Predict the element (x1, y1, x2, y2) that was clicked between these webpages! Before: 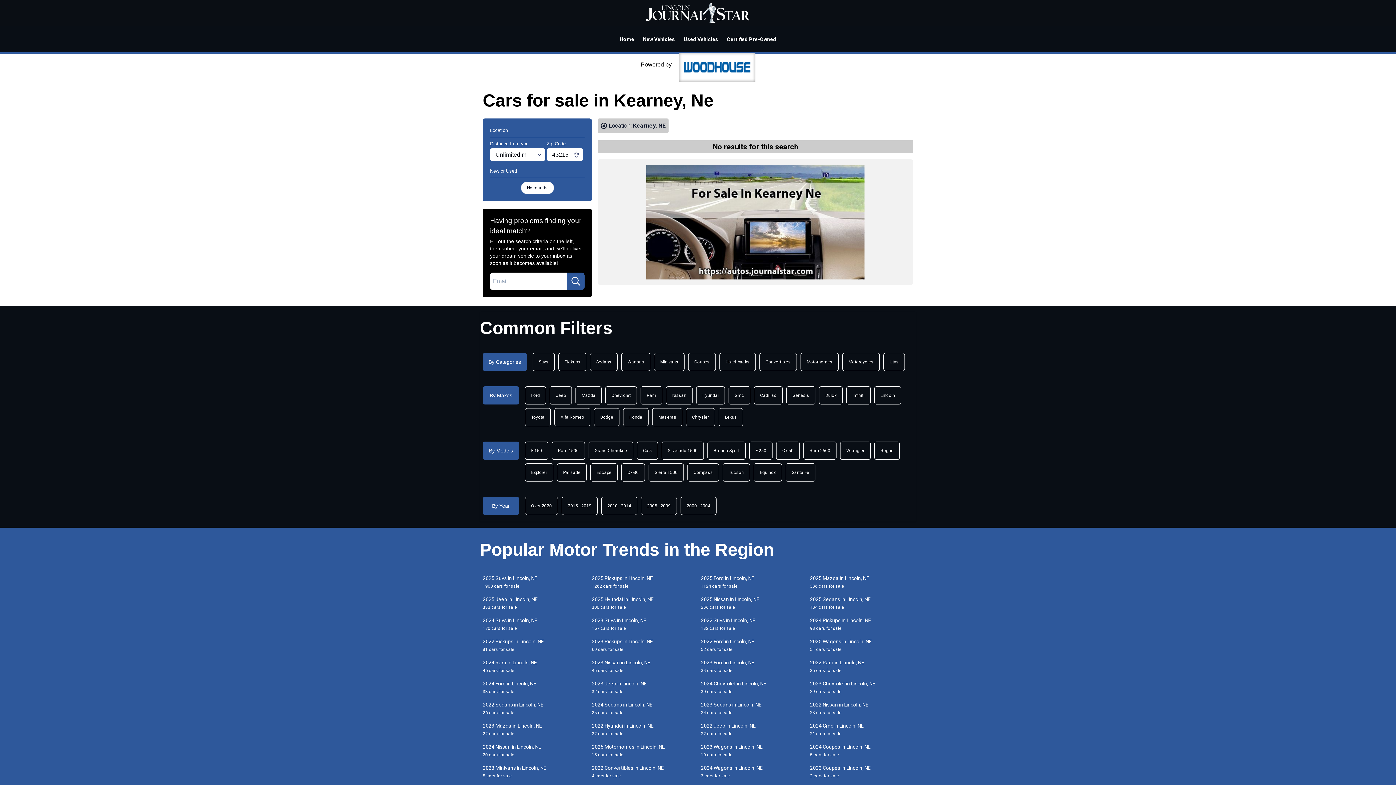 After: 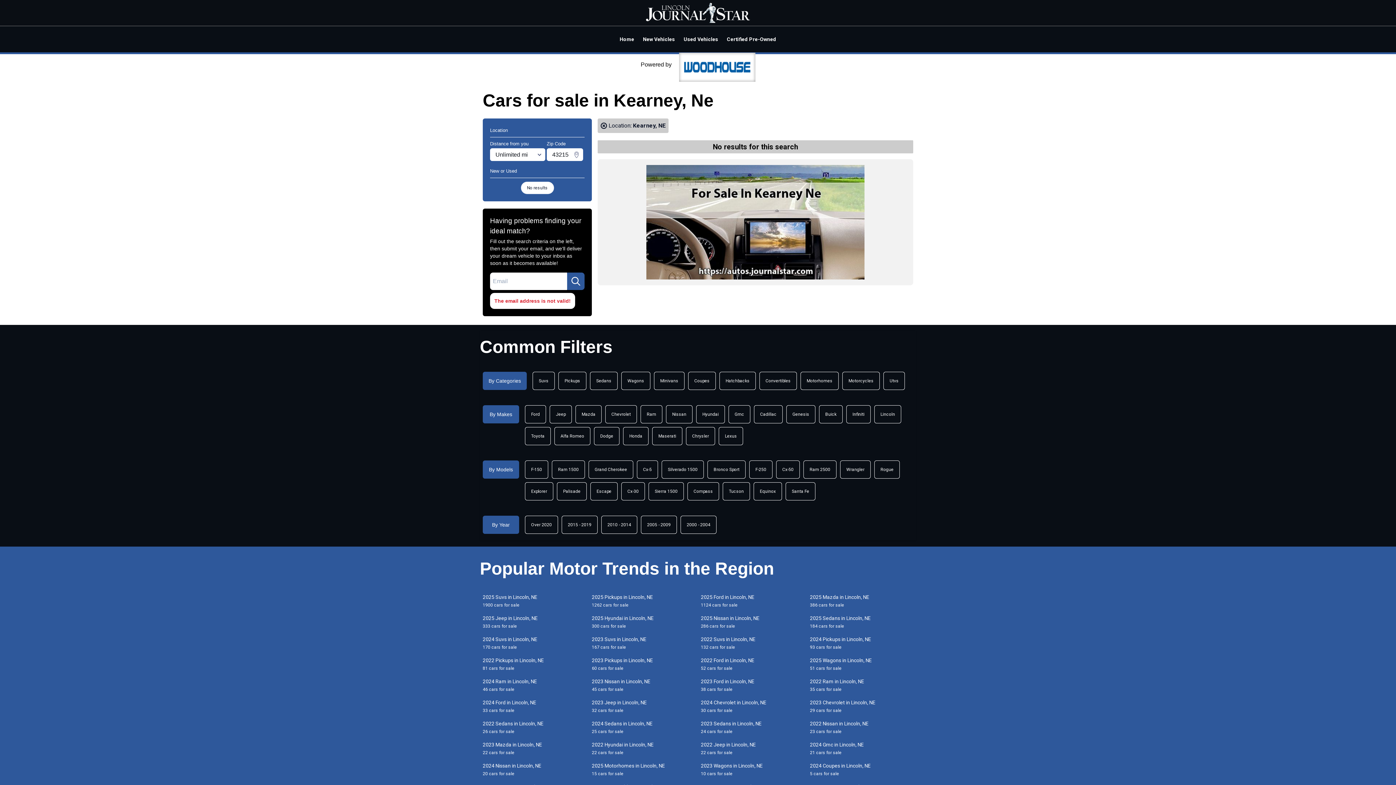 Action: bbox: (567, 272, 584, 290)